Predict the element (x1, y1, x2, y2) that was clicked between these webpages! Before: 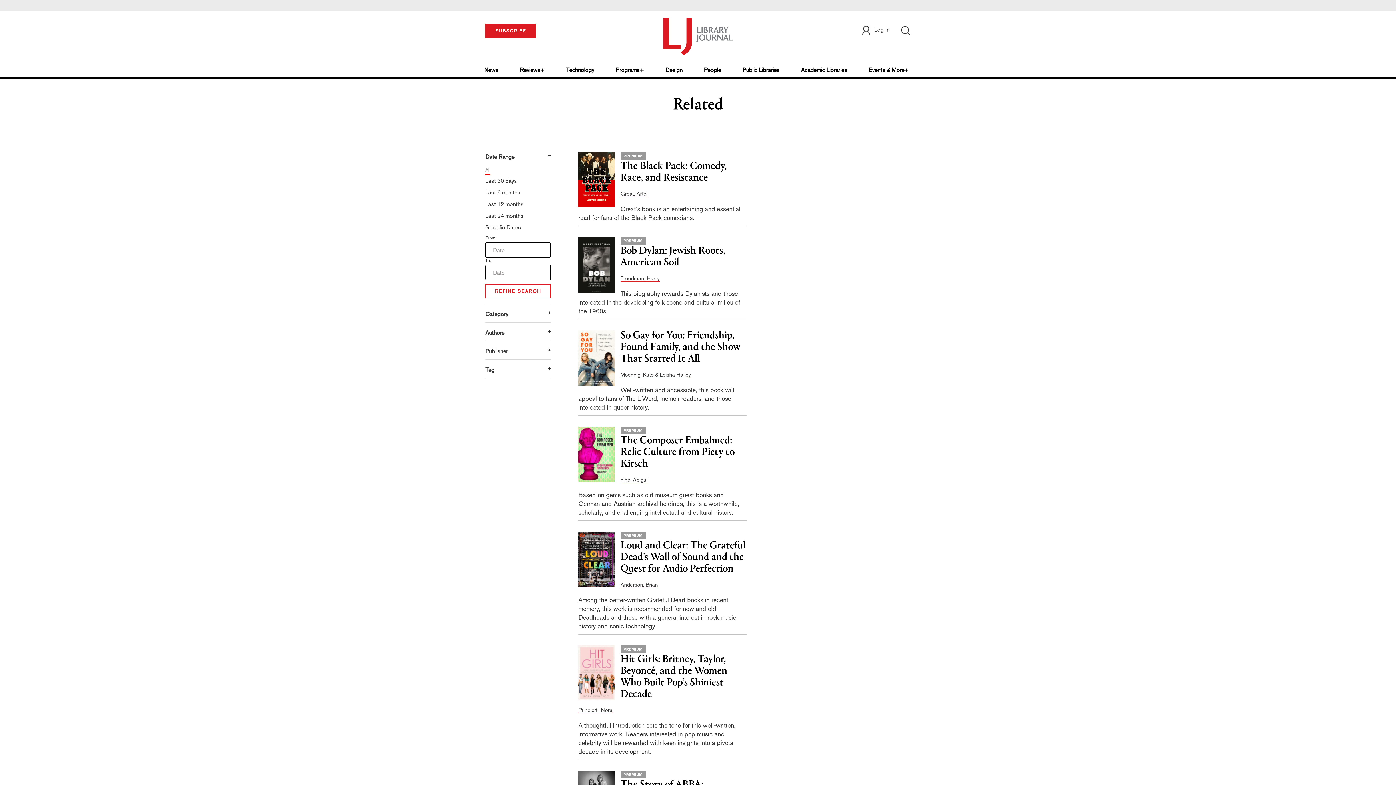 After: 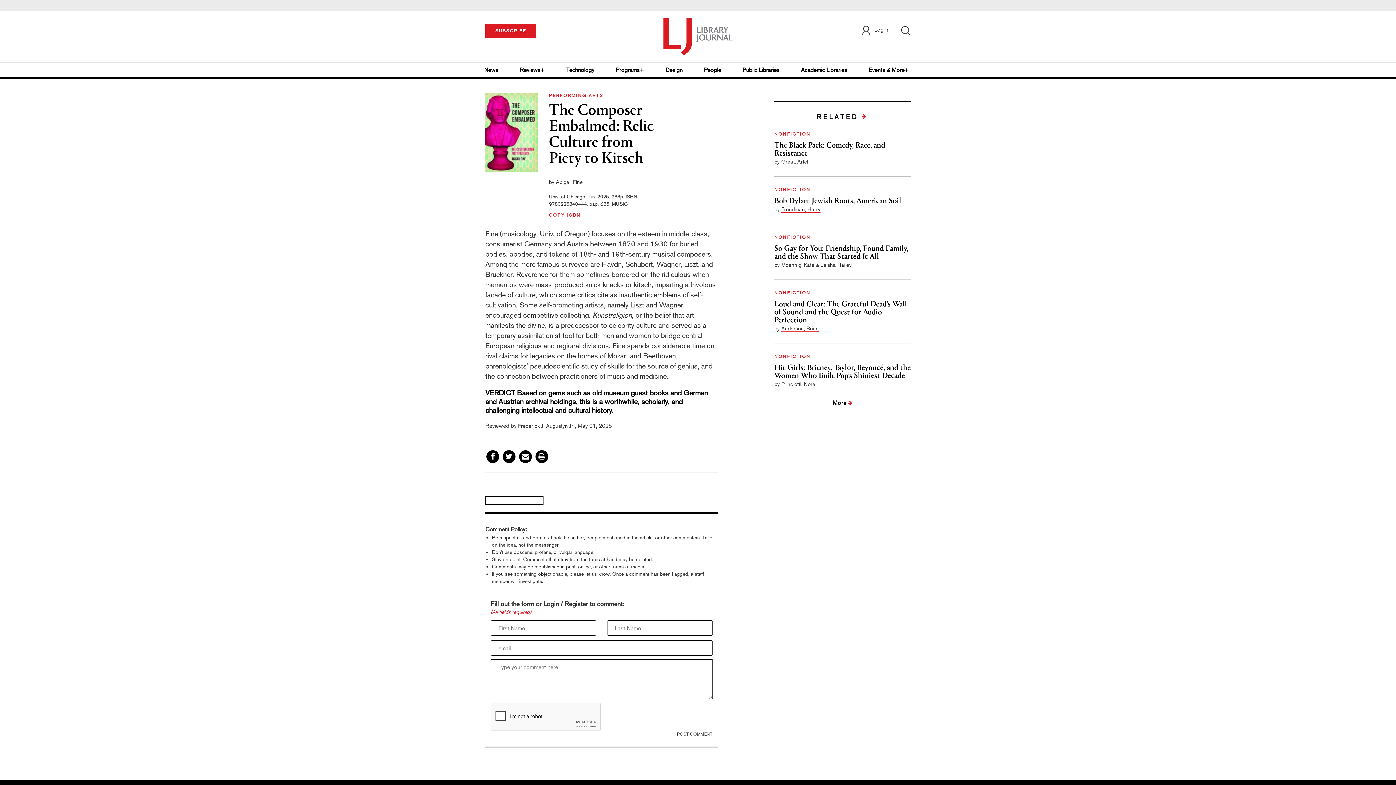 Action: bbox: (578, 450, 615, 456)